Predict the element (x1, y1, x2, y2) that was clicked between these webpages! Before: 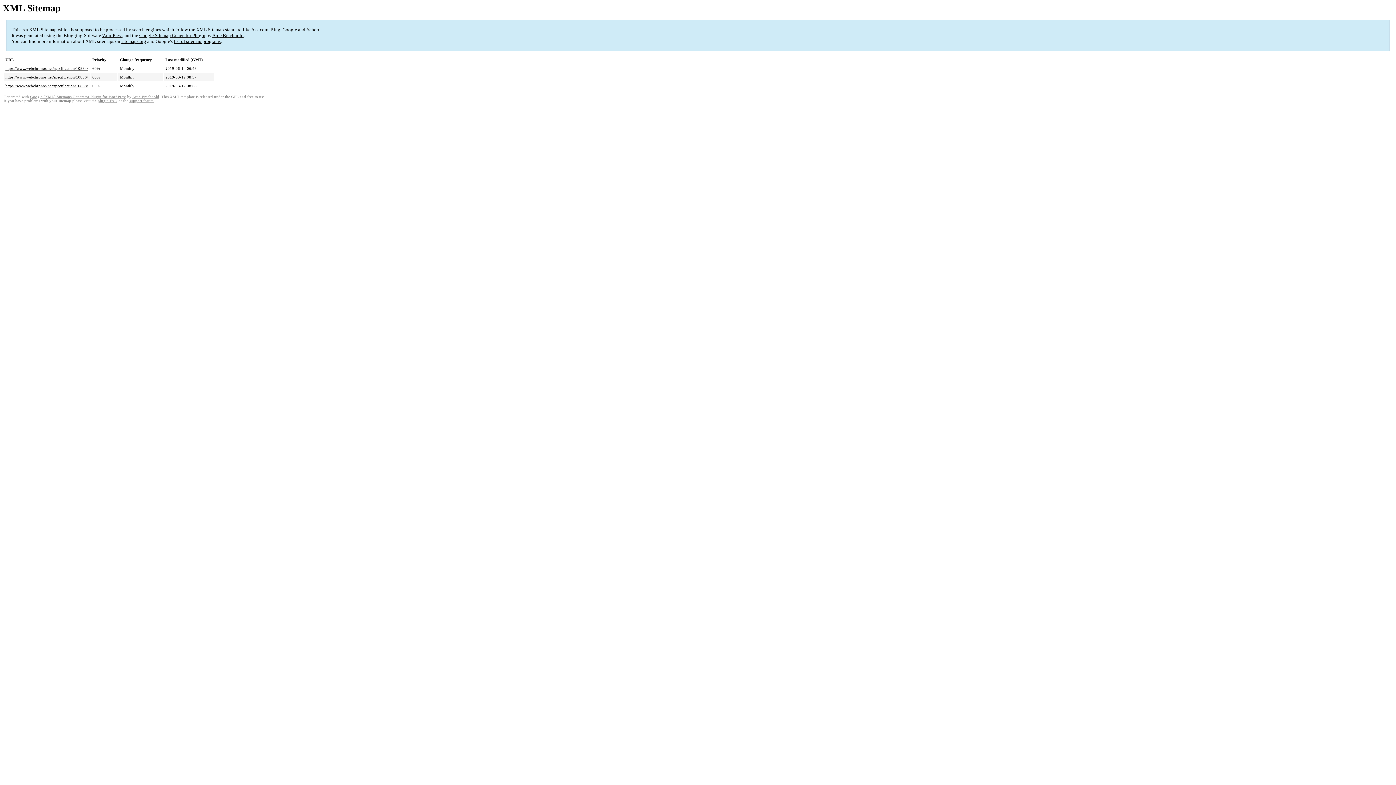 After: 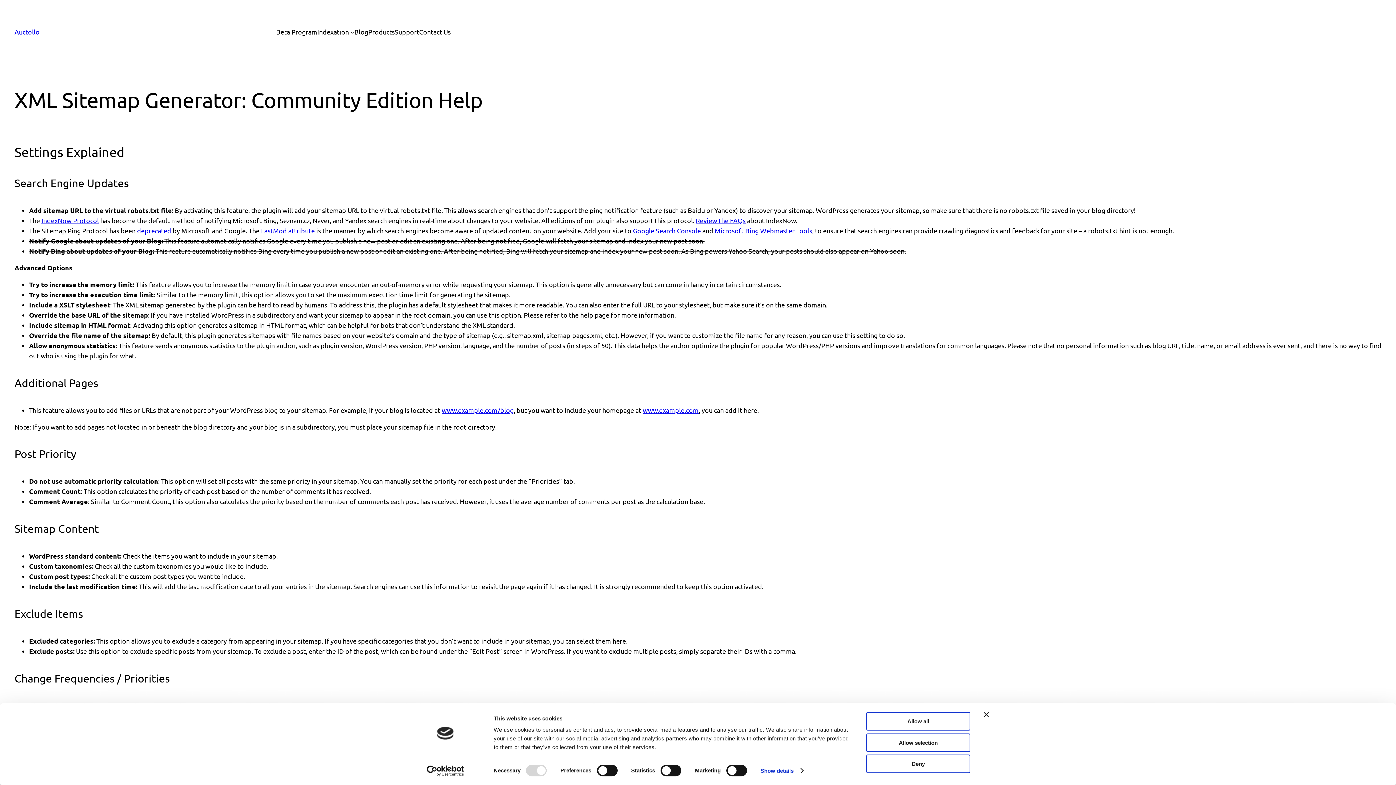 Action: label: plugin FAQ bbox: (97, 99, 117, 103)